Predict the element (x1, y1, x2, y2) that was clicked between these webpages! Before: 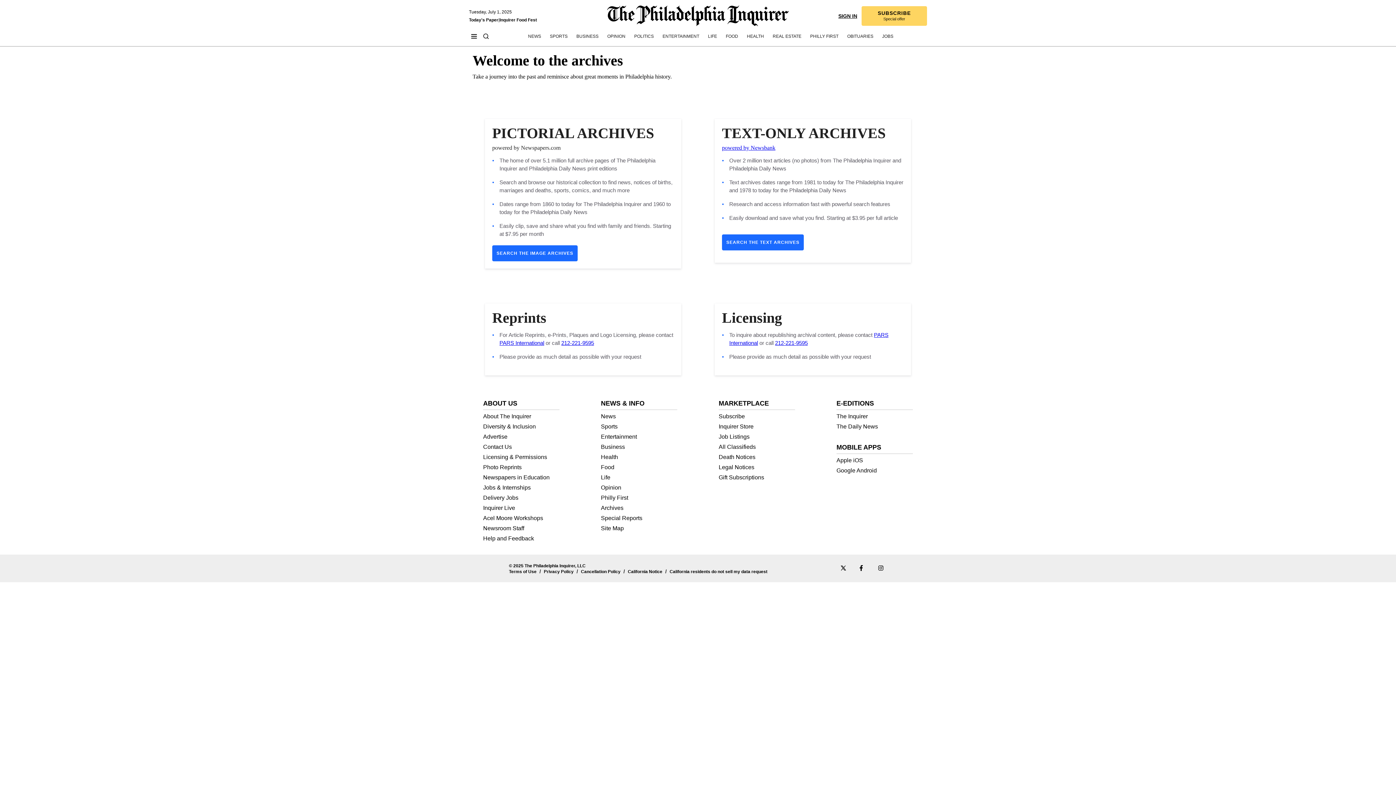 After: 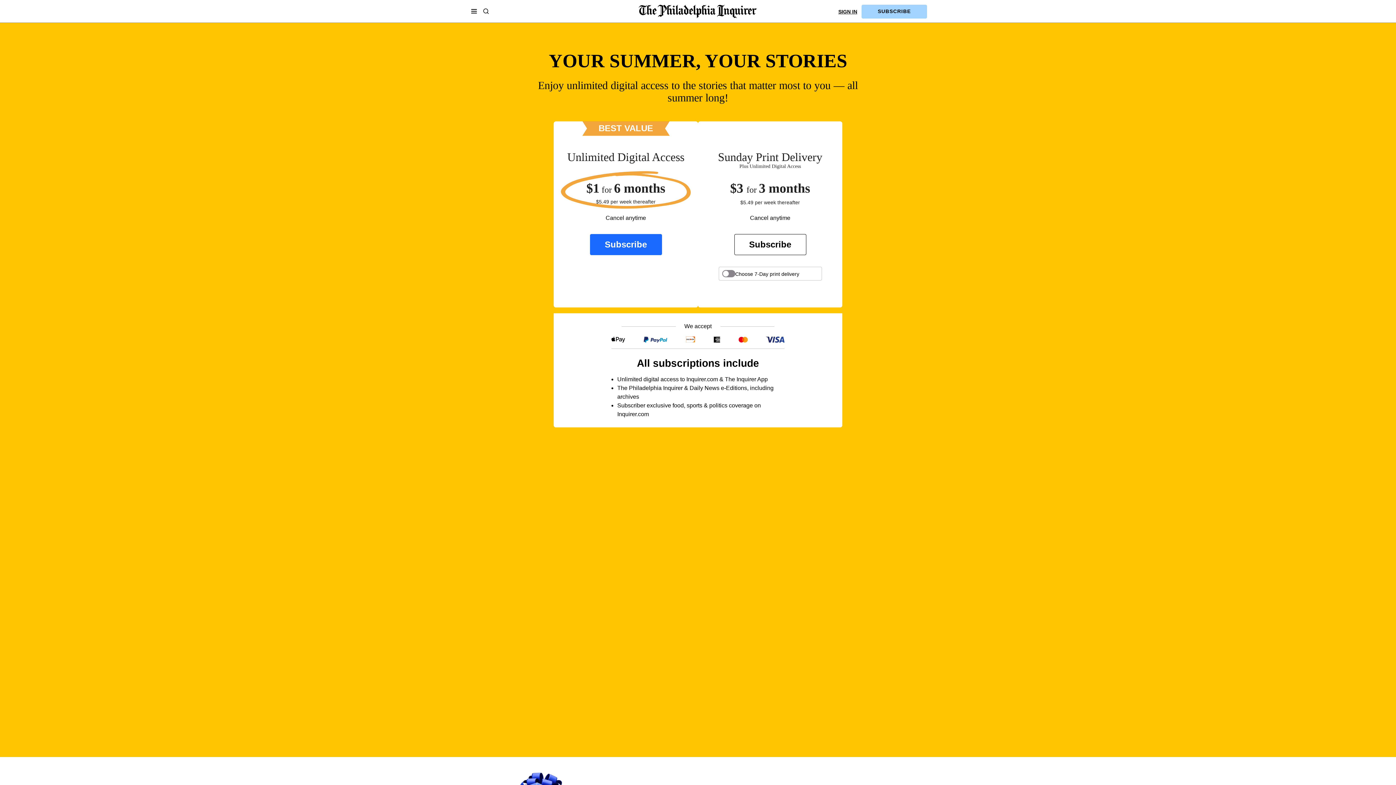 Action: bbox: (718, 413, 745, 419) label: Subscribe